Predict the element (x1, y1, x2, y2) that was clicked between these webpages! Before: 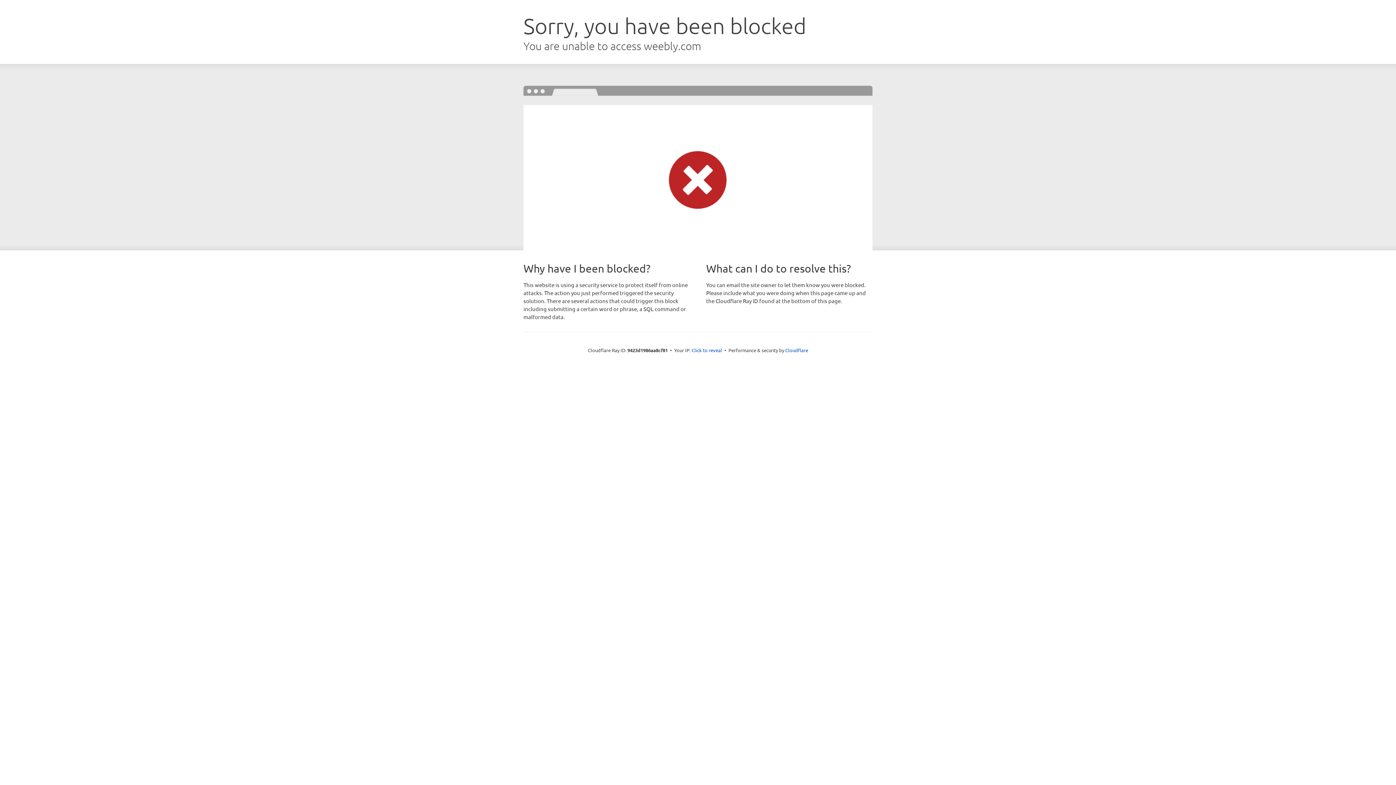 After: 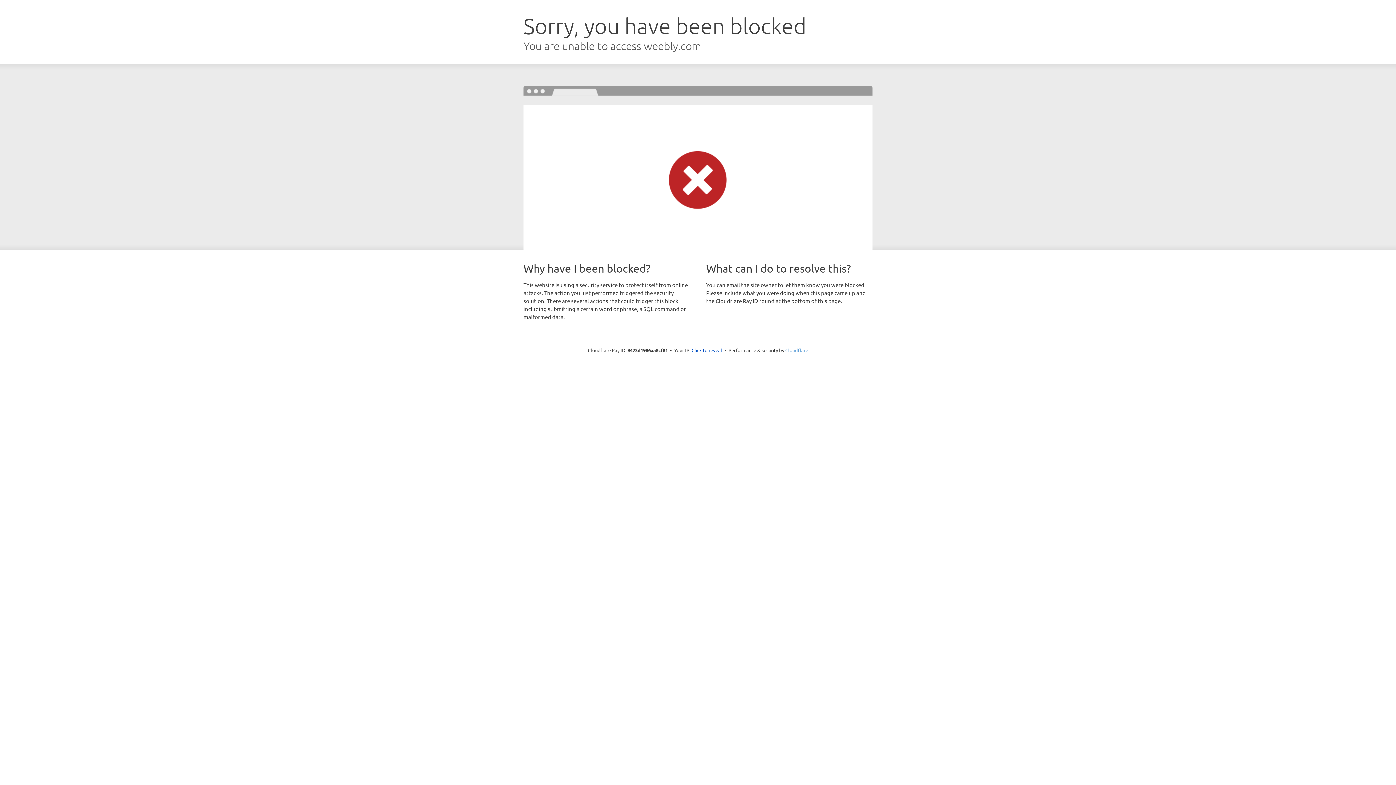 Action: label: Cloudflare bbox: (785, 347, 808, 353)